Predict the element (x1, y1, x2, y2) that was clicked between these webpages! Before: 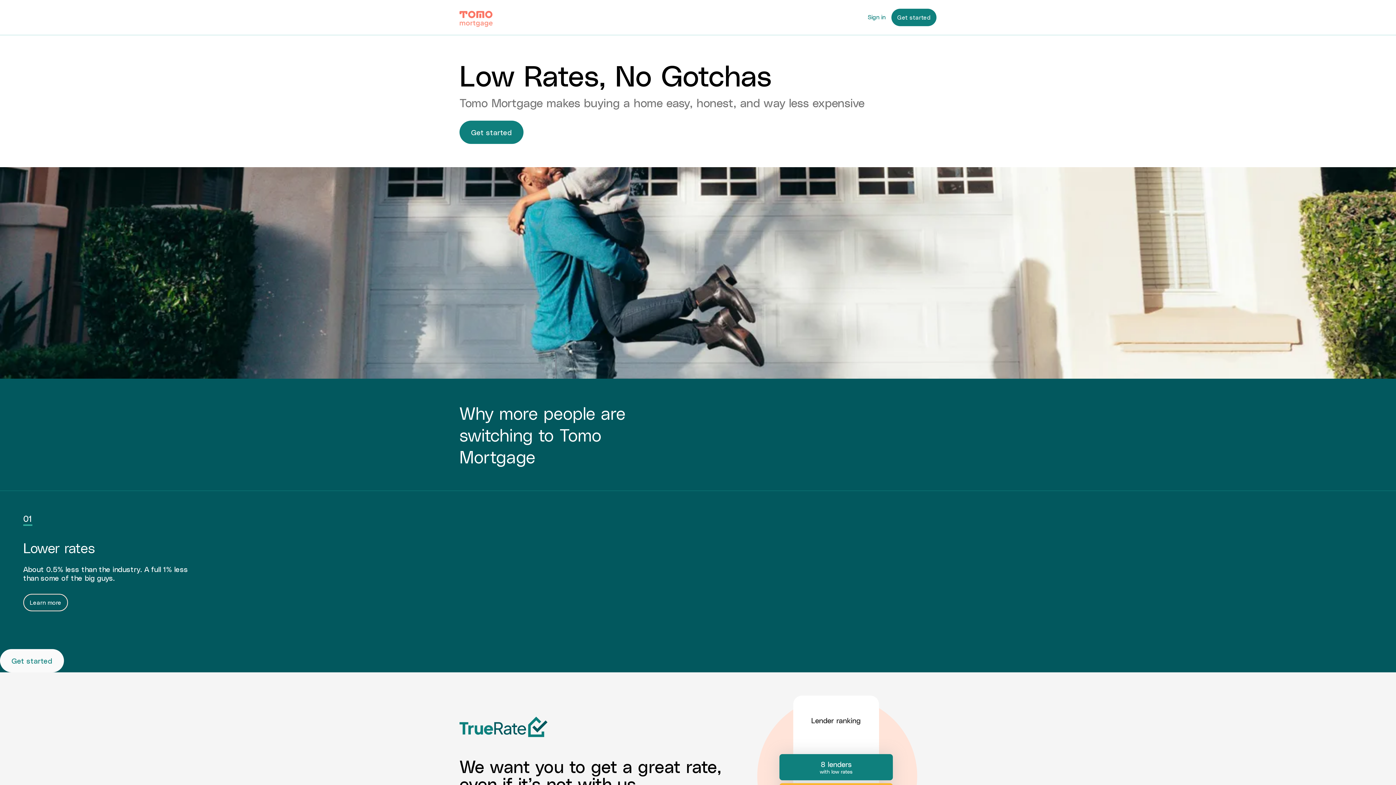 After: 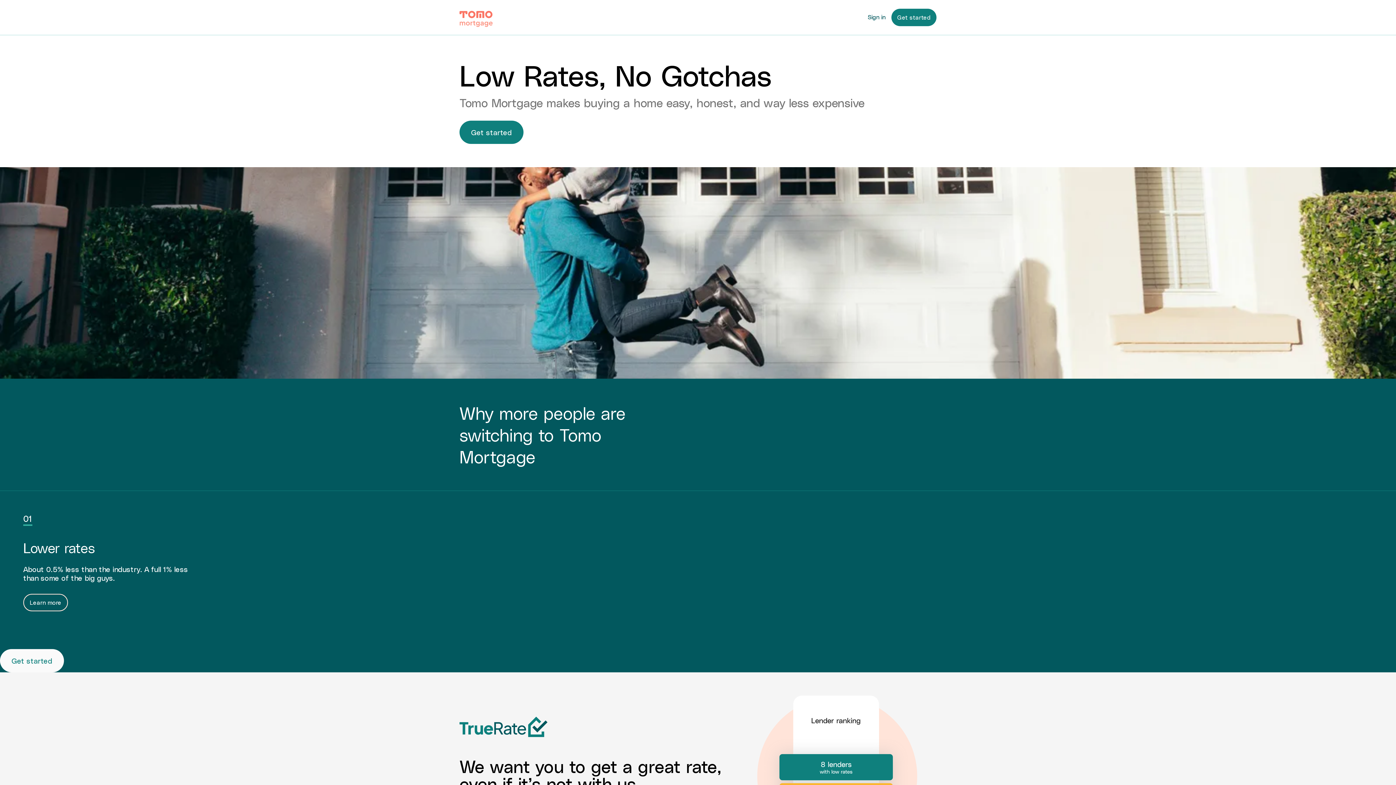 Action: label: Sign in bbox: (862, 8, 891, 26)